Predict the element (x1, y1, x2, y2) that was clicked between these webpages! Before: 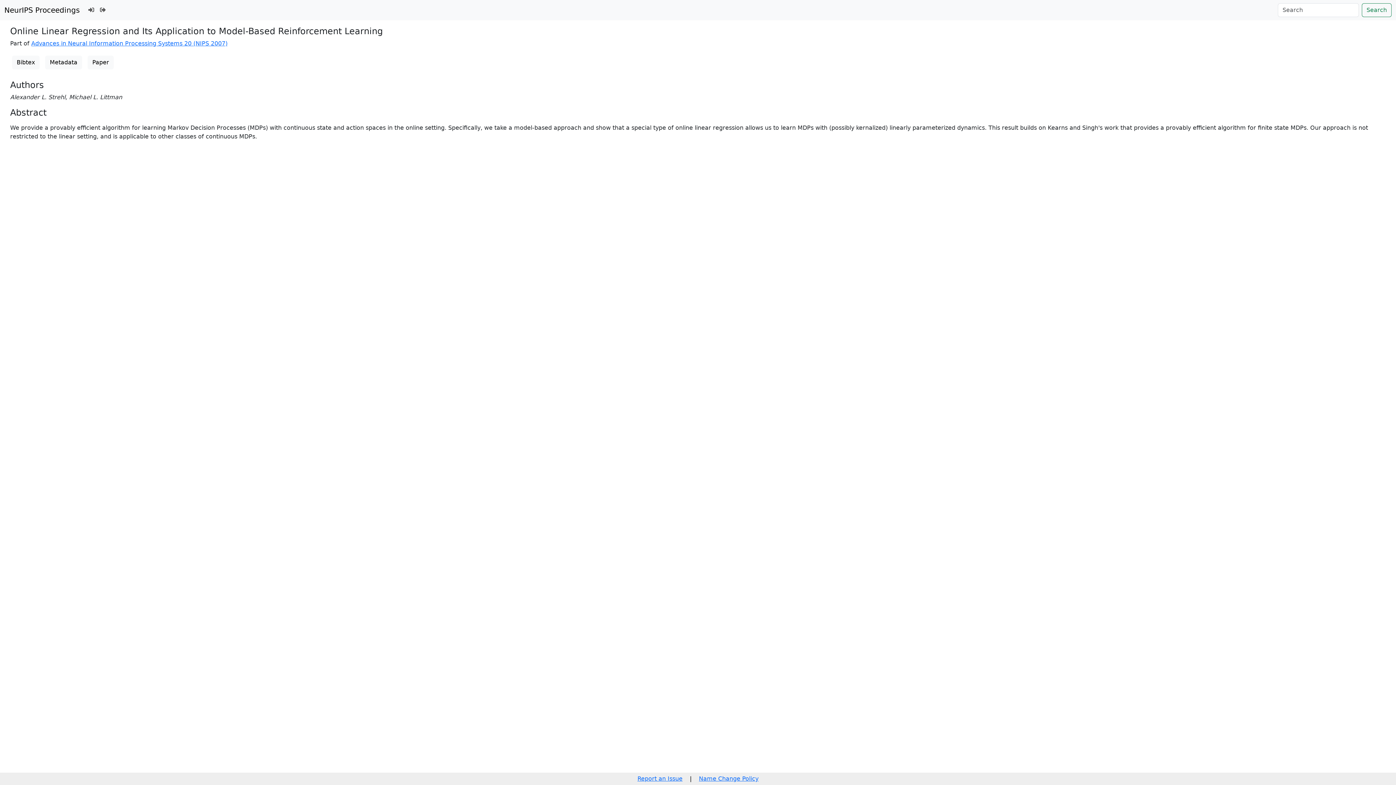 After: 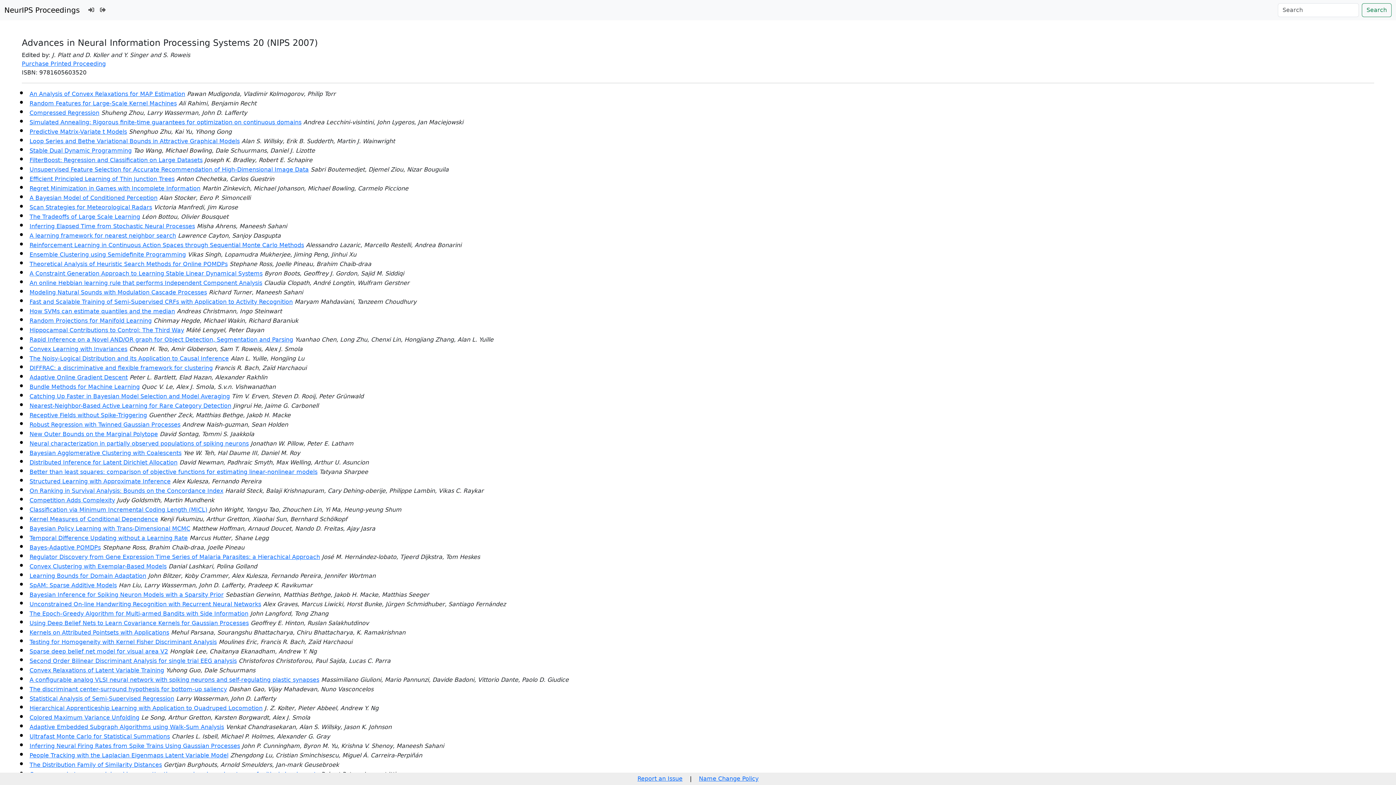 Action: bbox: (31, 40, 227, 46) label: Advances in Neural Information Processing Systems 20 (NIPS 2007)